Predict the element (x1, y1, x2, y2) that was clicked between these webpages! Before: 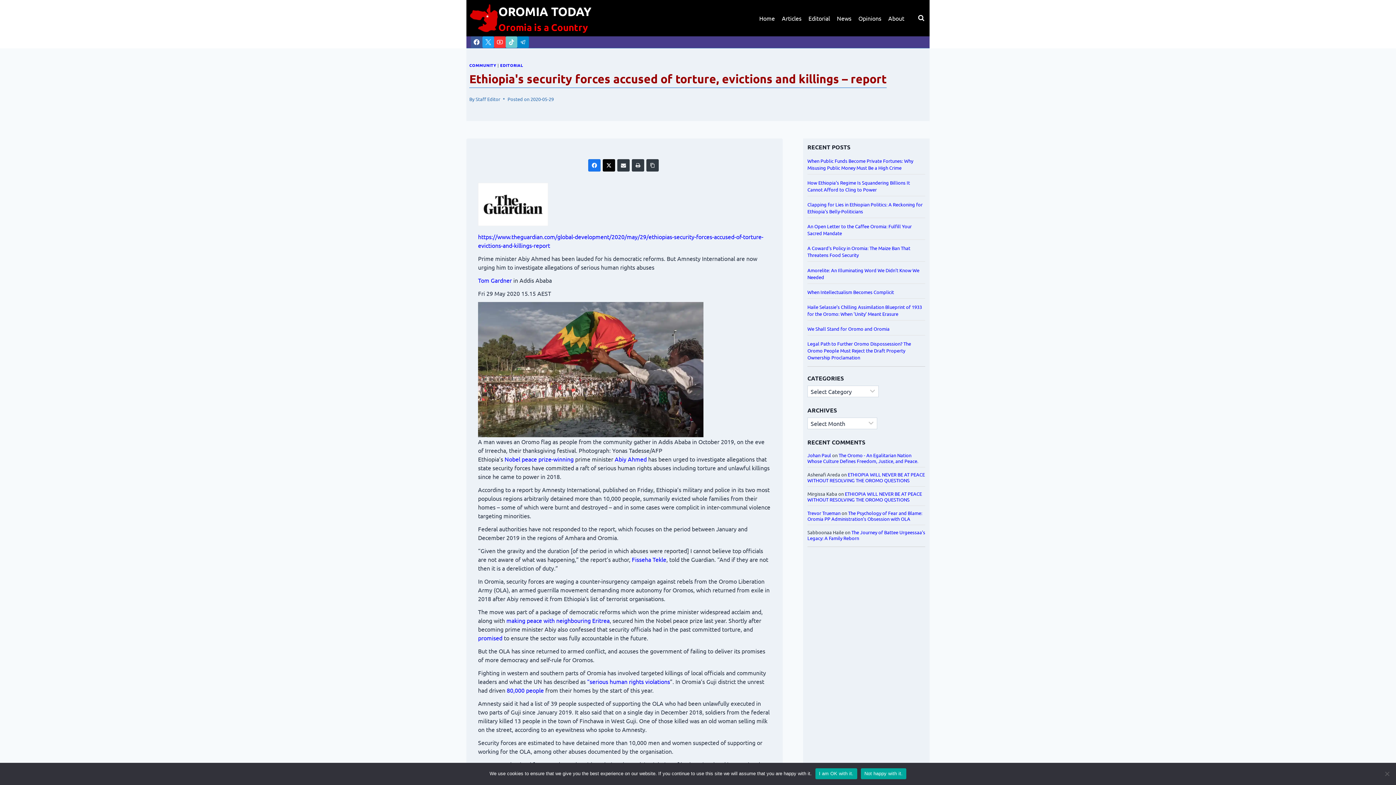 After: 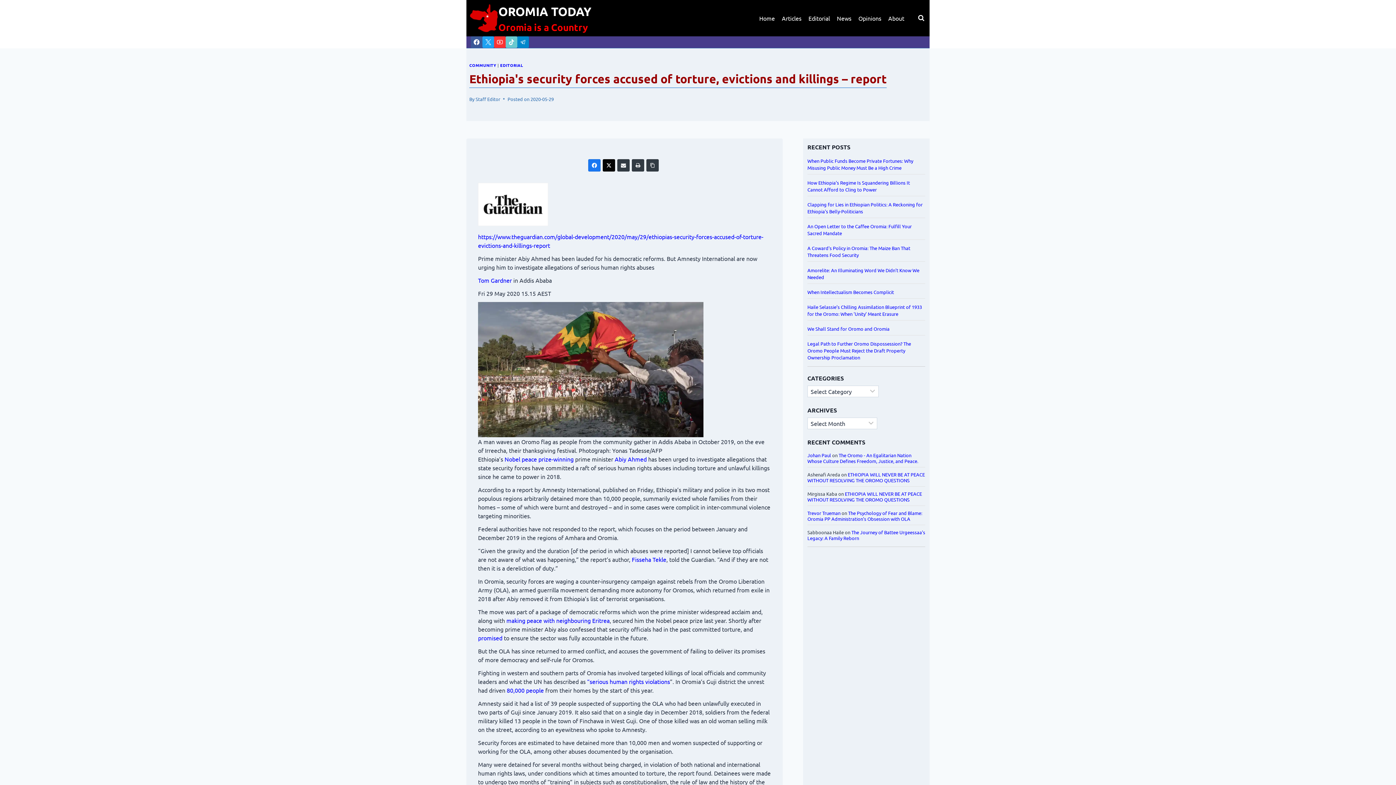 Action: label: Not happy with it. bbox: (861, 768, 906, 779)